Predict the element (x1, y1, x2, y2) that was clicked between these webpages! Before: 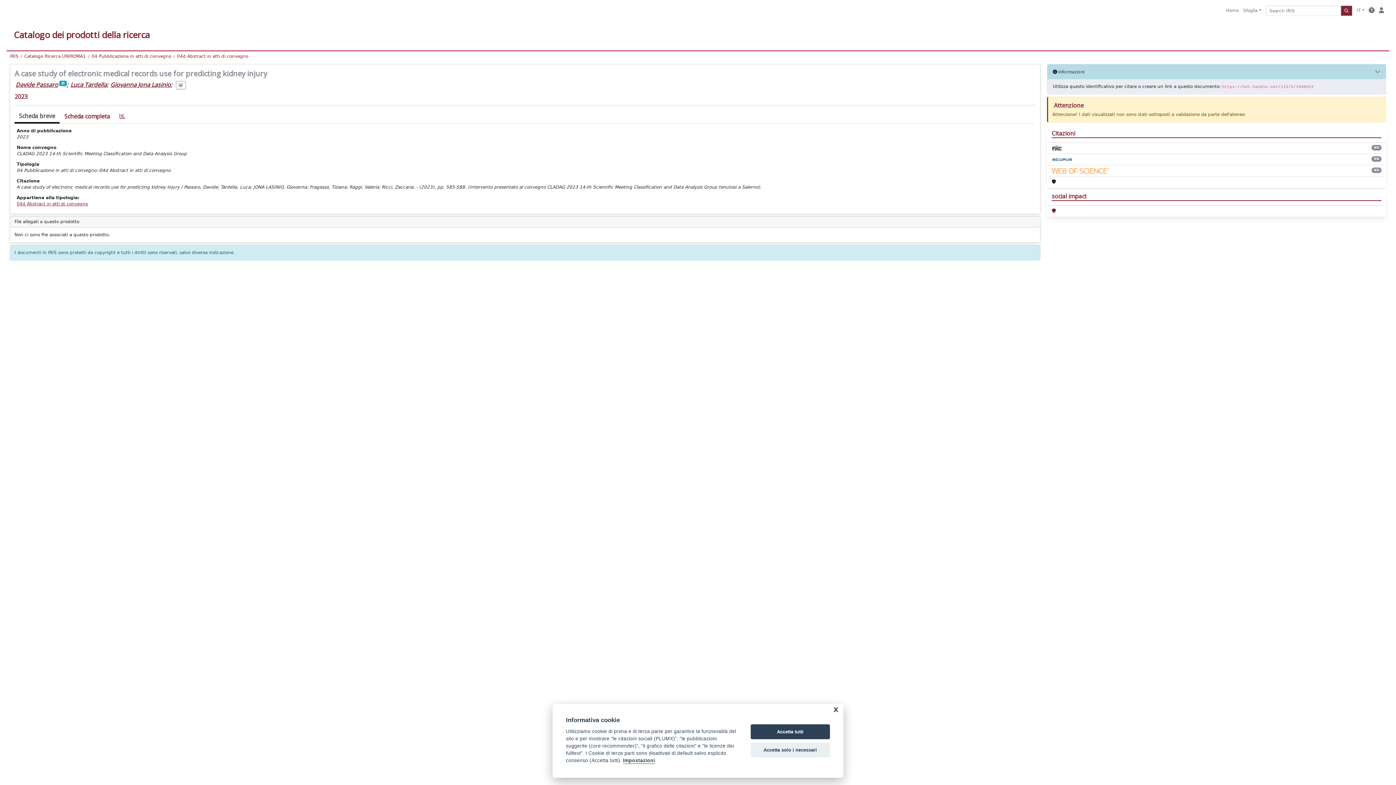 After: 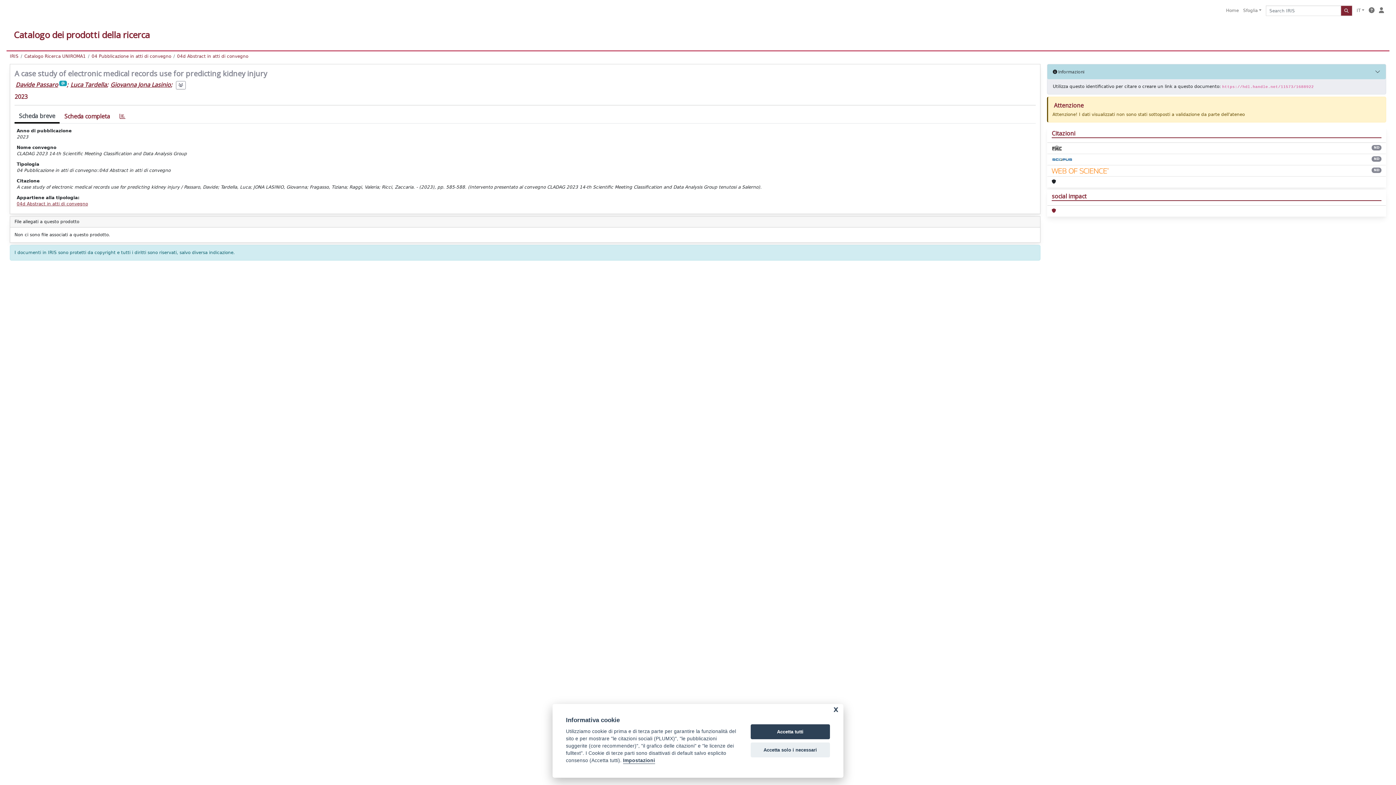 Action: bbox: (1052, 167, 1109, 174)